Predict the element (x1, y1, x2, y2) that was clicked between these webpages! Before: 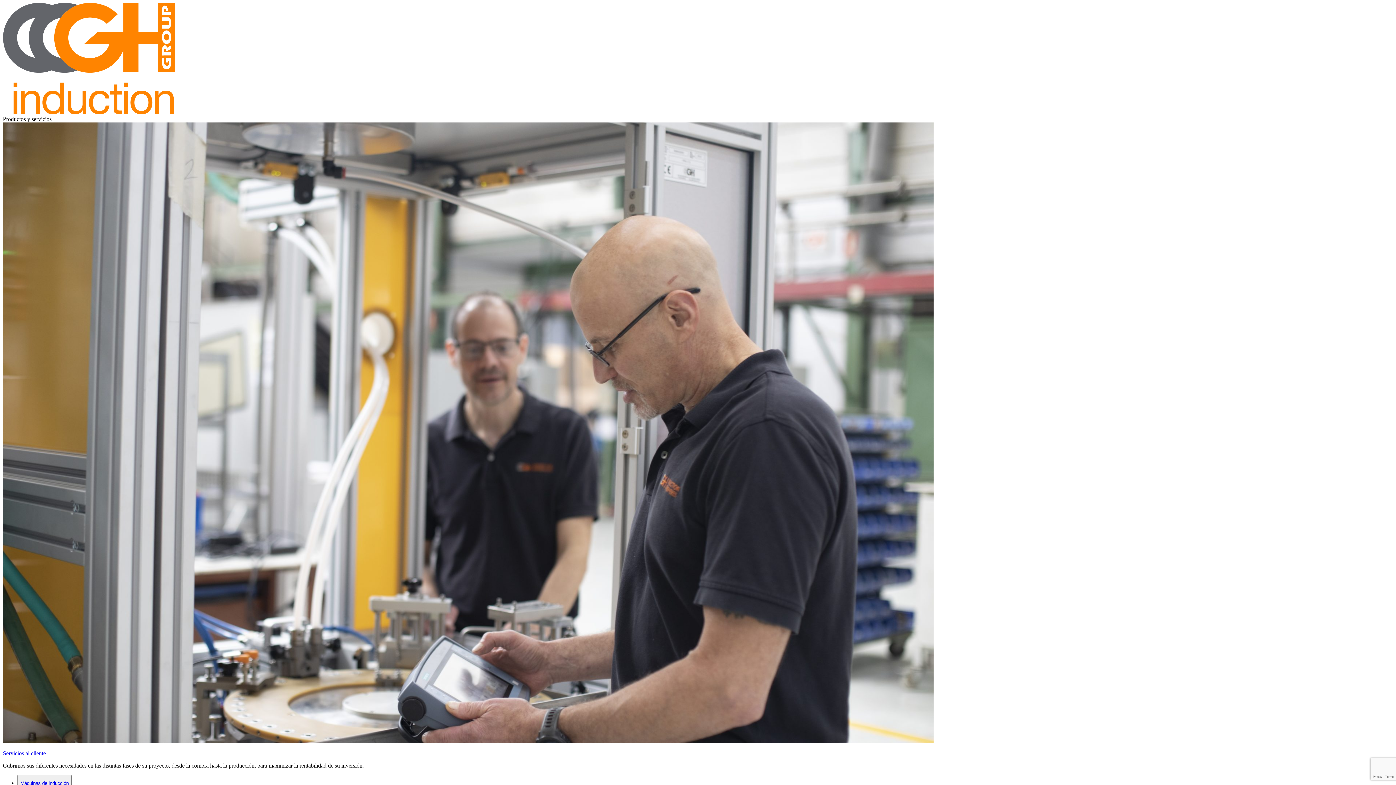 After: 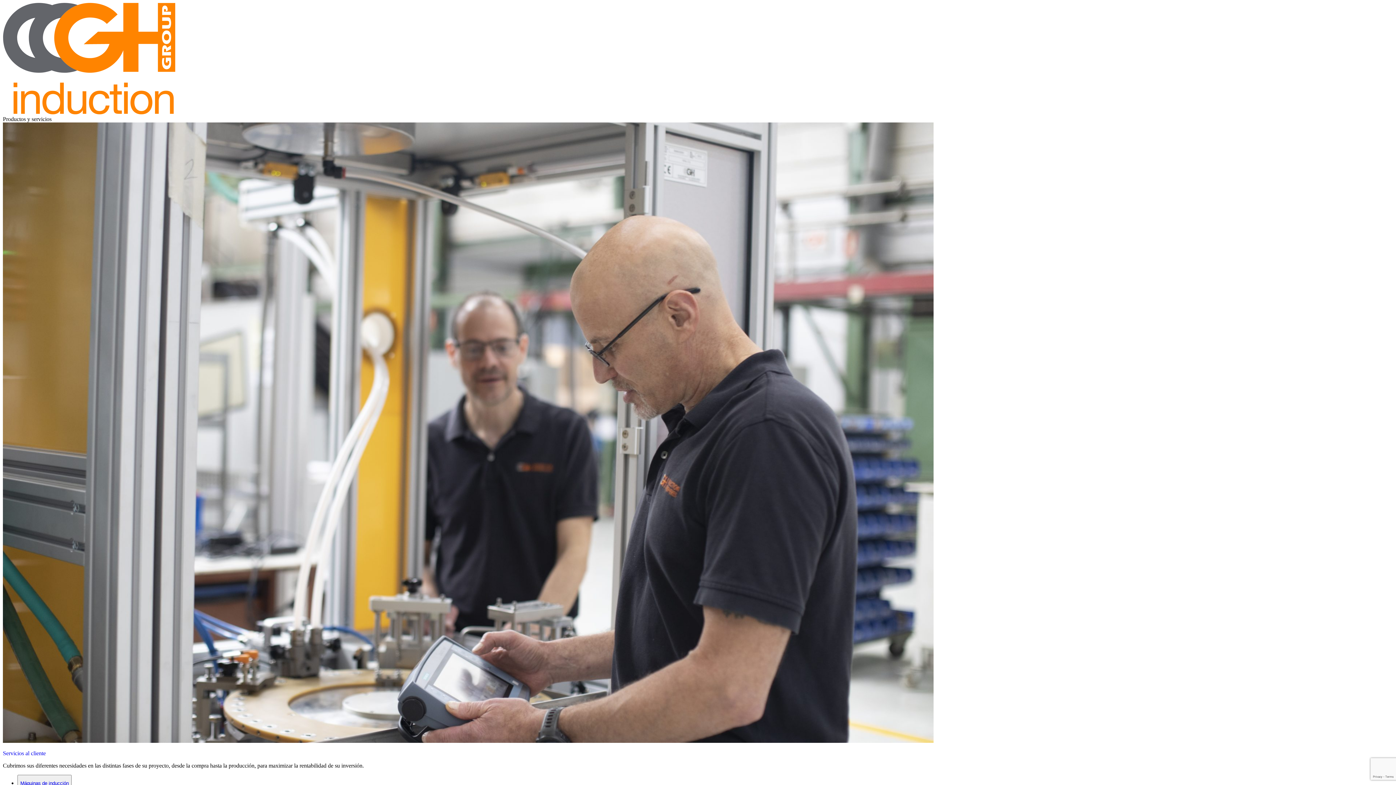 Action: label: Máquinas de inducción bbox: (20, 781, 68, 786)